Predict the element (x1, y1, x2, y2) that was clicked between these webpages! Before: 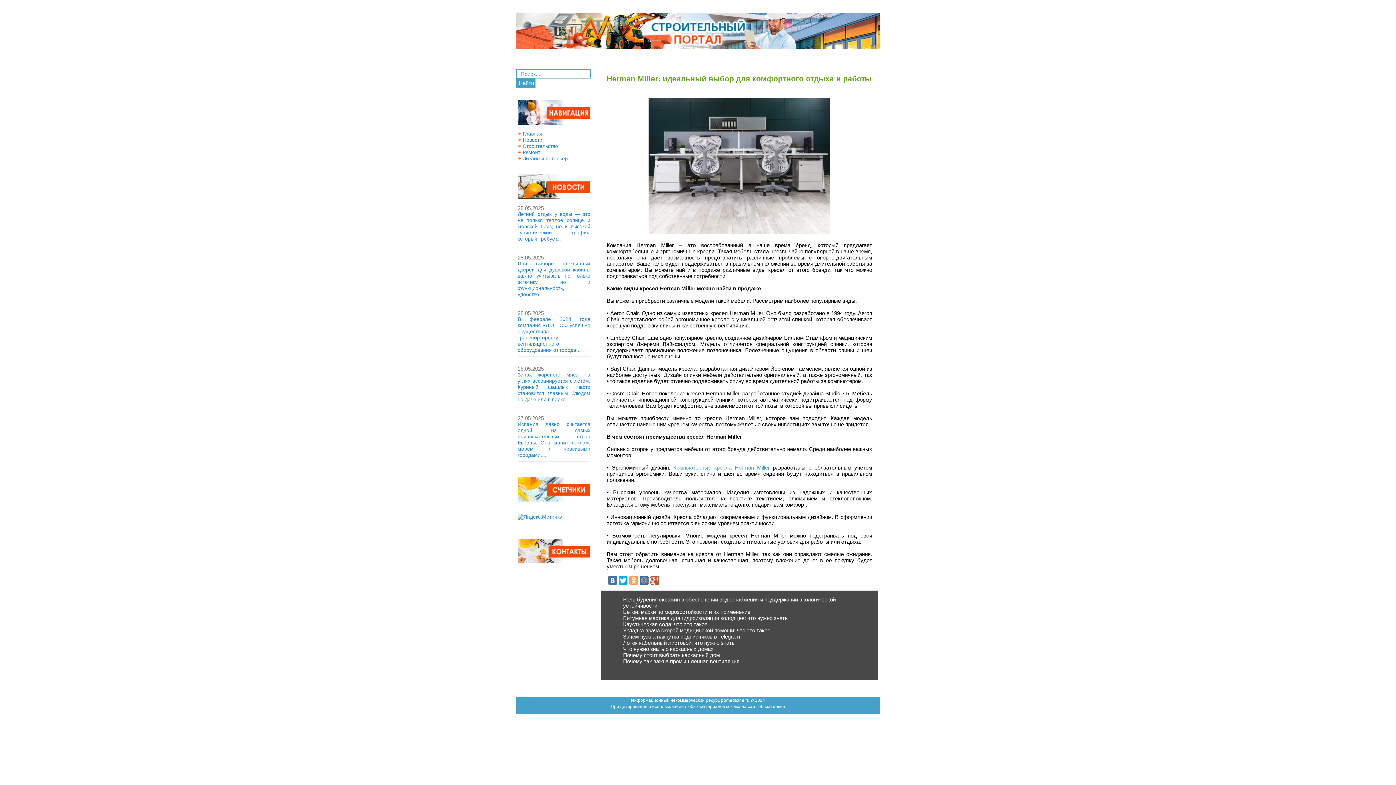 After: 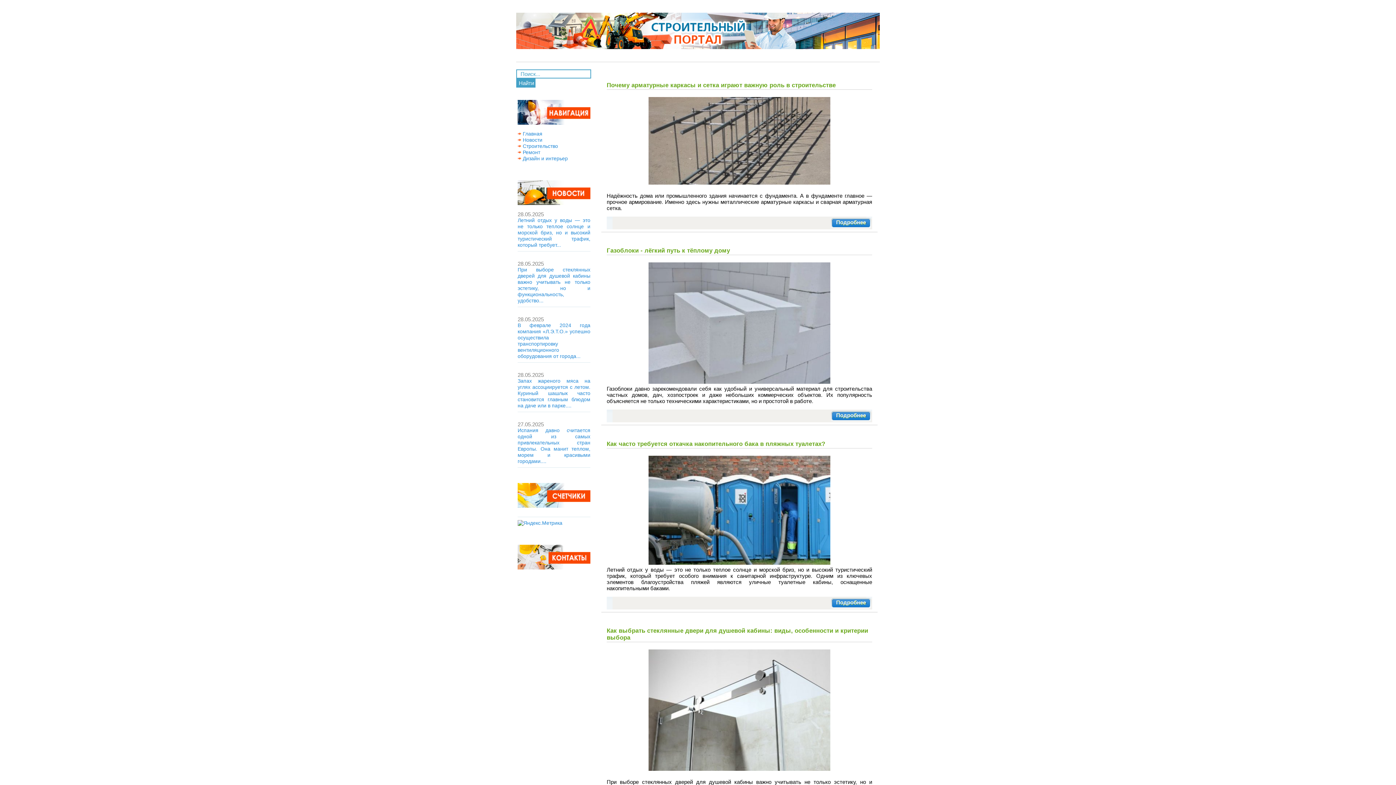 Action: bbox: (516, 44, 880, 50)